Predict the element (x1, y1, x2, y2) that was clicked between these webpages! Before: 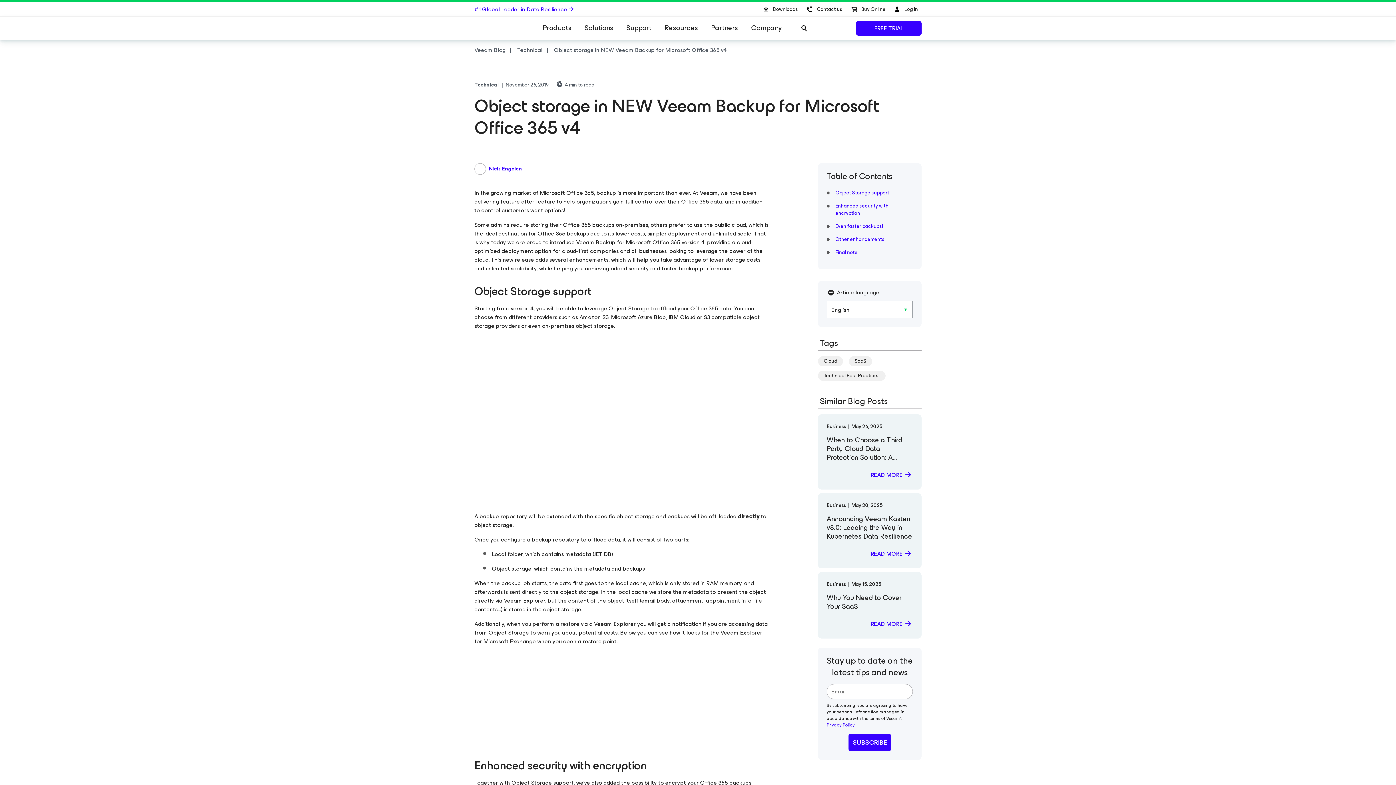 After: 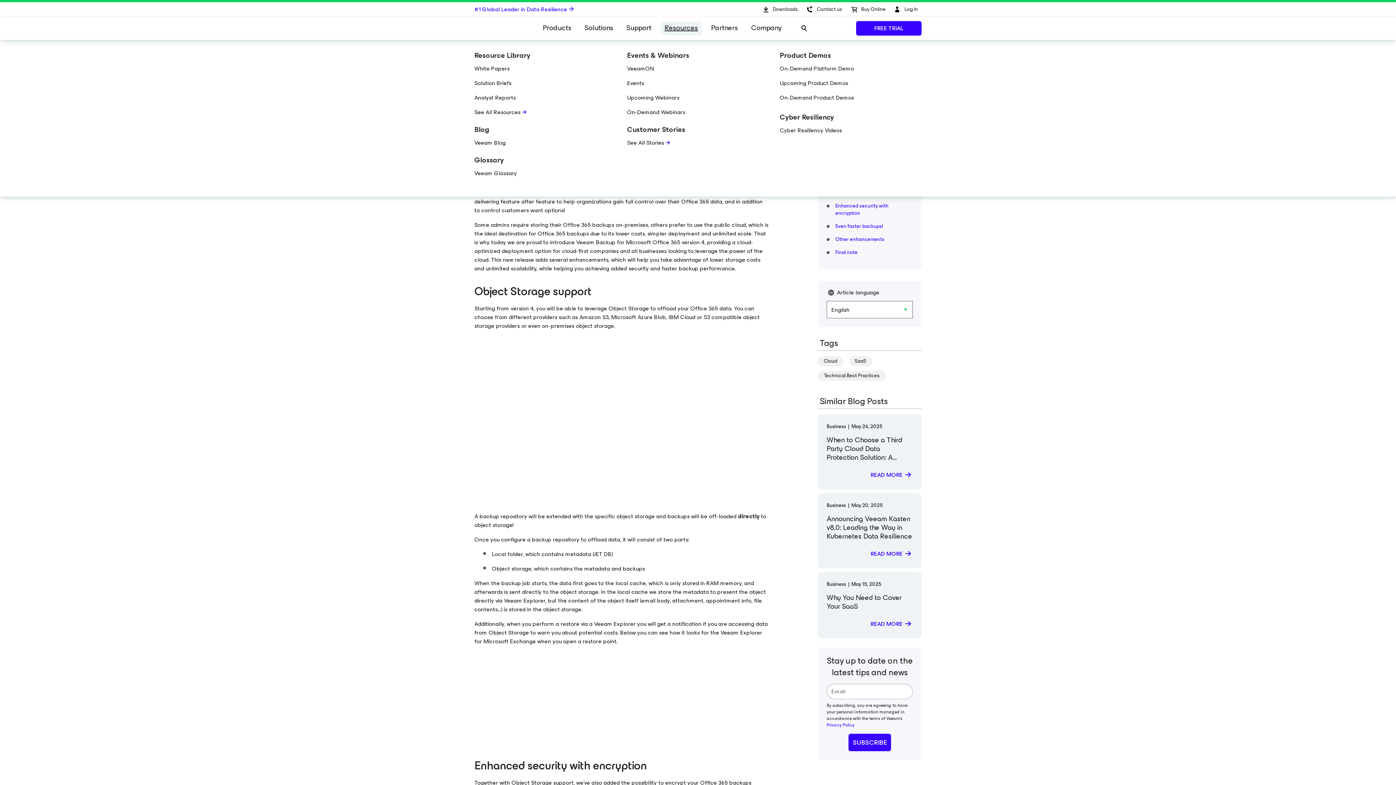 Action: label: Resources bbox: (661, 21, 701, 35)